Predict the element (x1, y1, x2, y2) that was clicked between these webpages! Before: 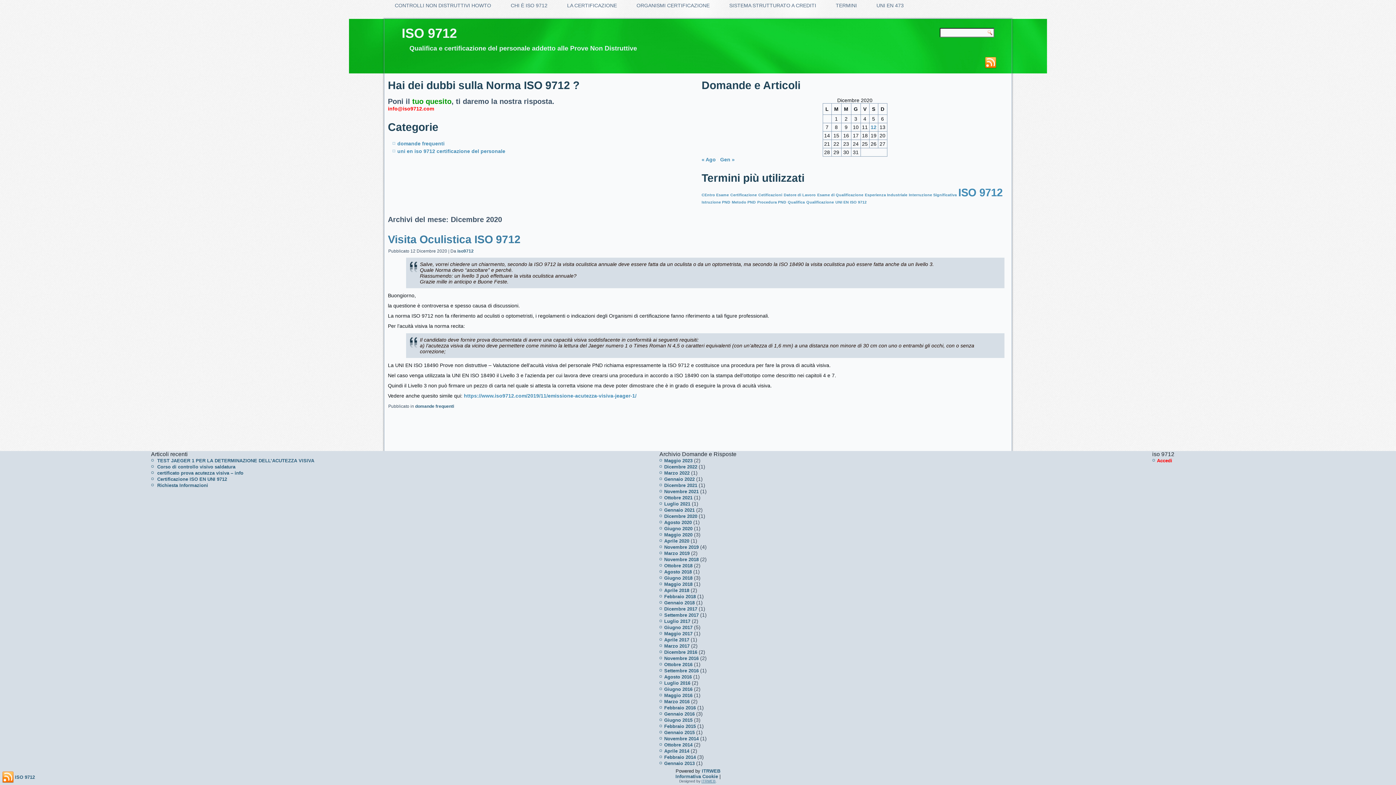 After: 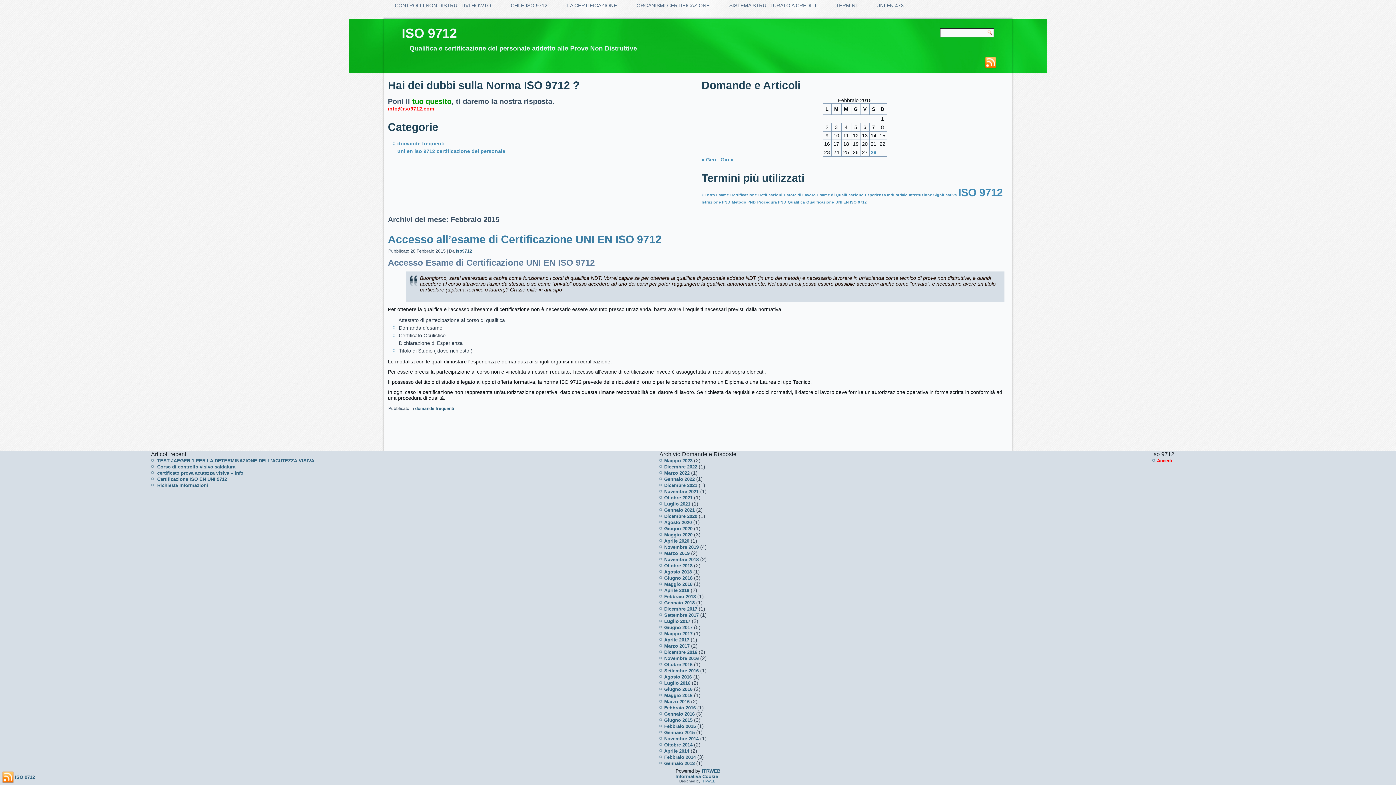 Action: label: Febbraio 2015 bbox: (664, 724, 696, 729)